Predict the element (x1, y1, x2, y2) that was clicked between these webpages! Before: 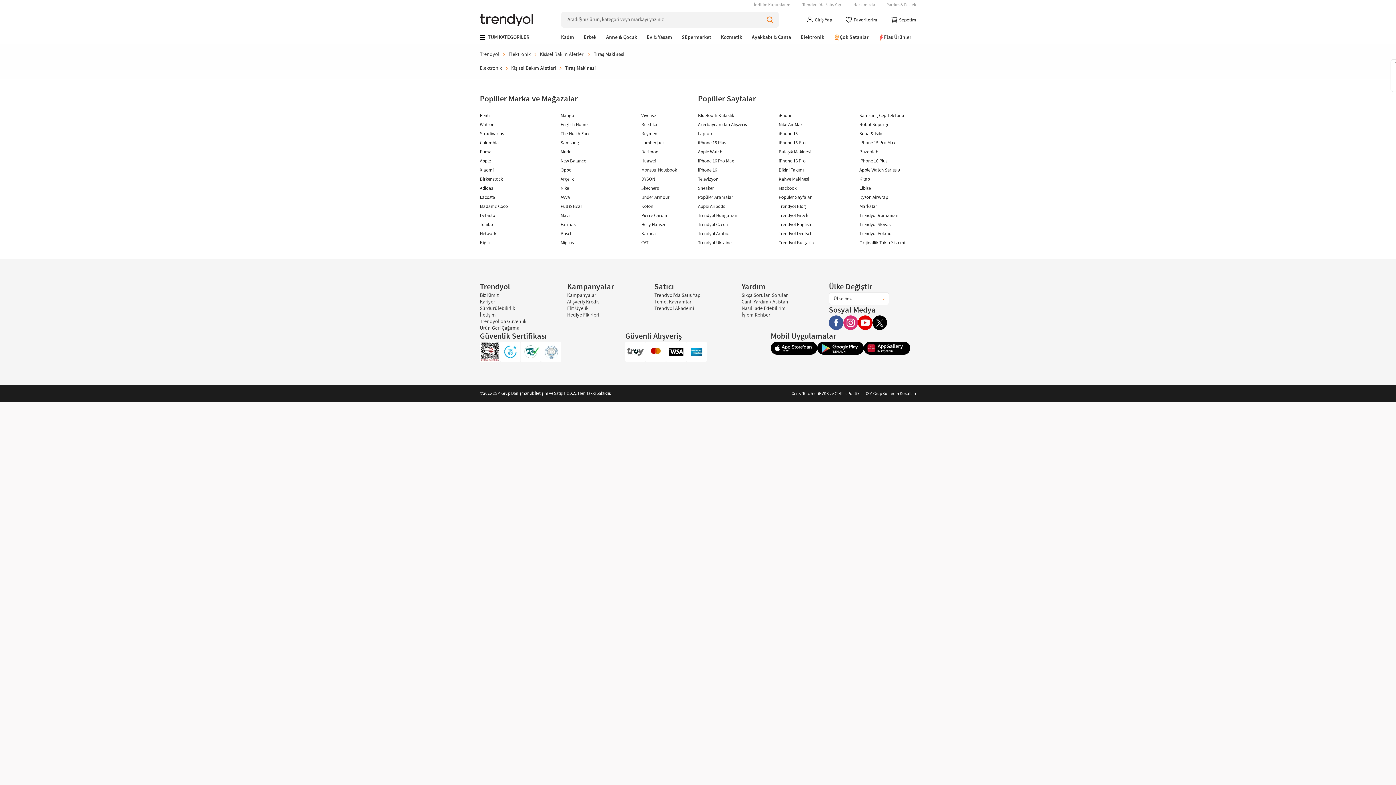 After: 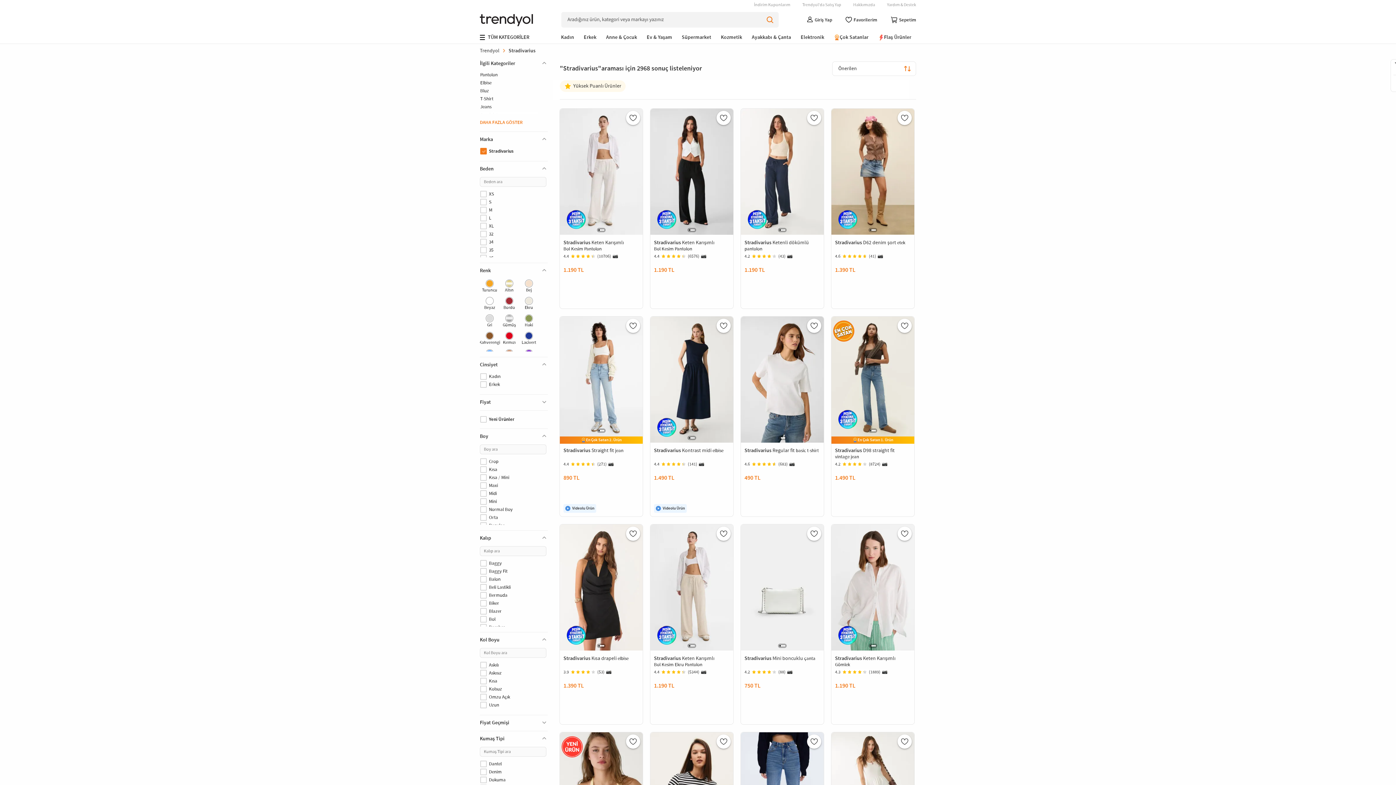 Action: label: Stradivarius bbox: (480, 130, 504, 137)